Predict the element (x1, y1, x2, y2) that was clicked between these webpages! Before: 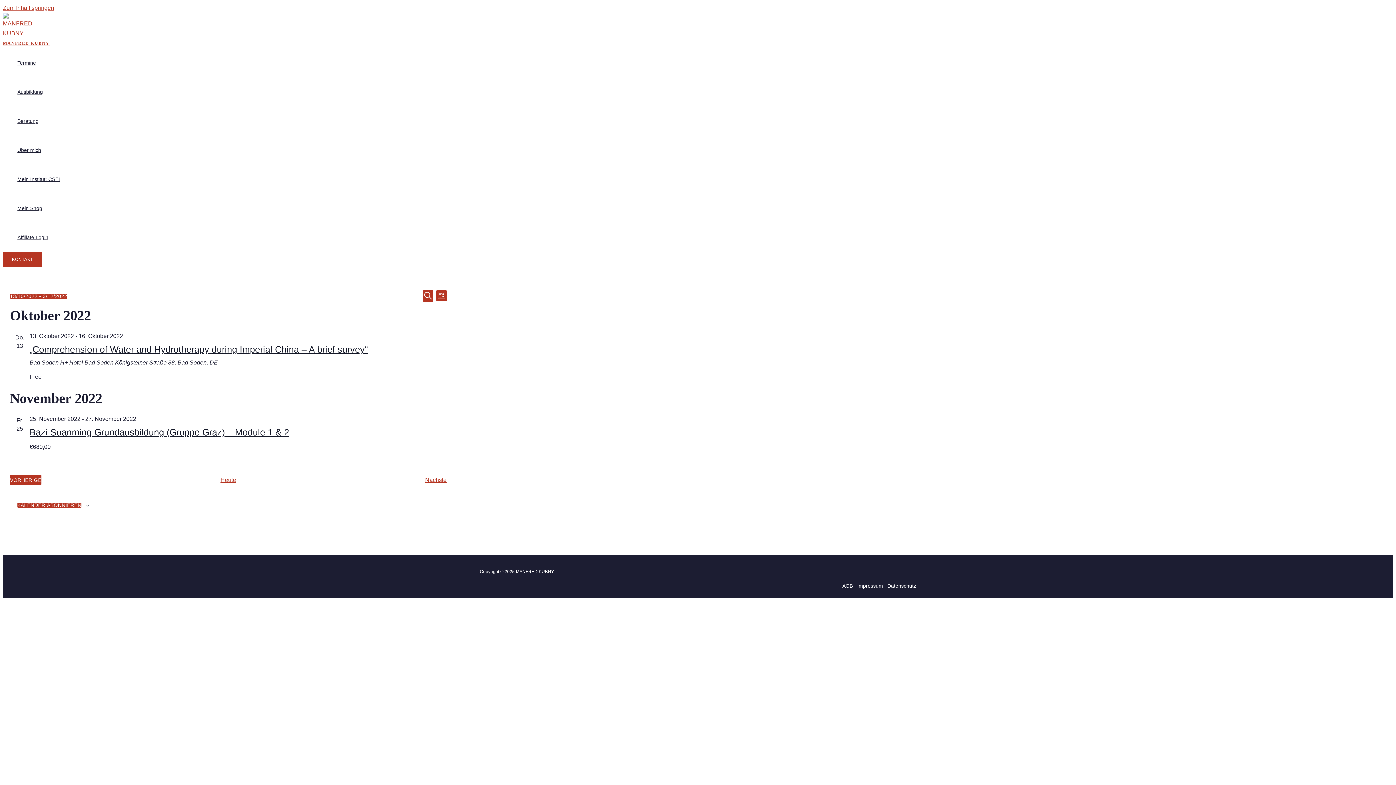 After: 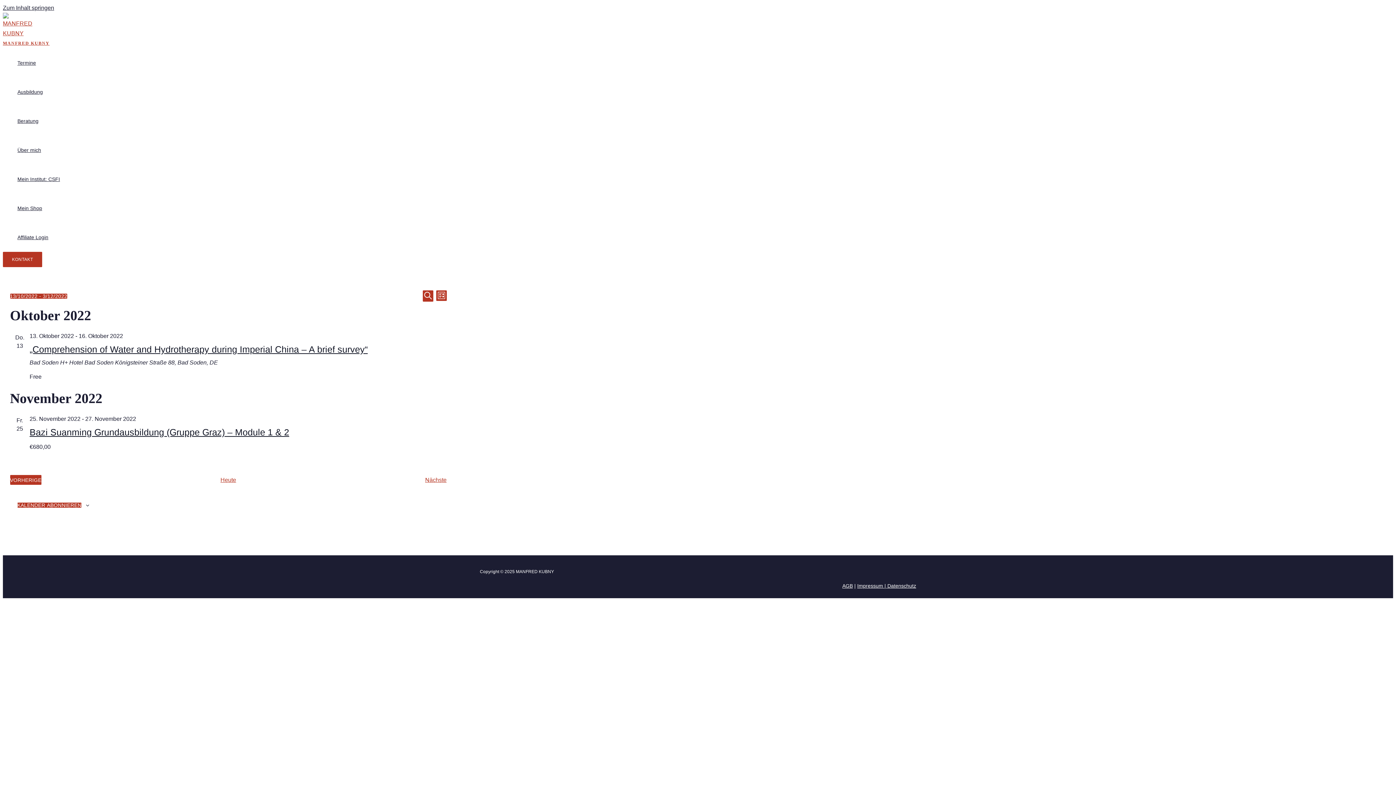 Action: bbox: (2, 4, 54, 10) label: Zum Inhalt springen